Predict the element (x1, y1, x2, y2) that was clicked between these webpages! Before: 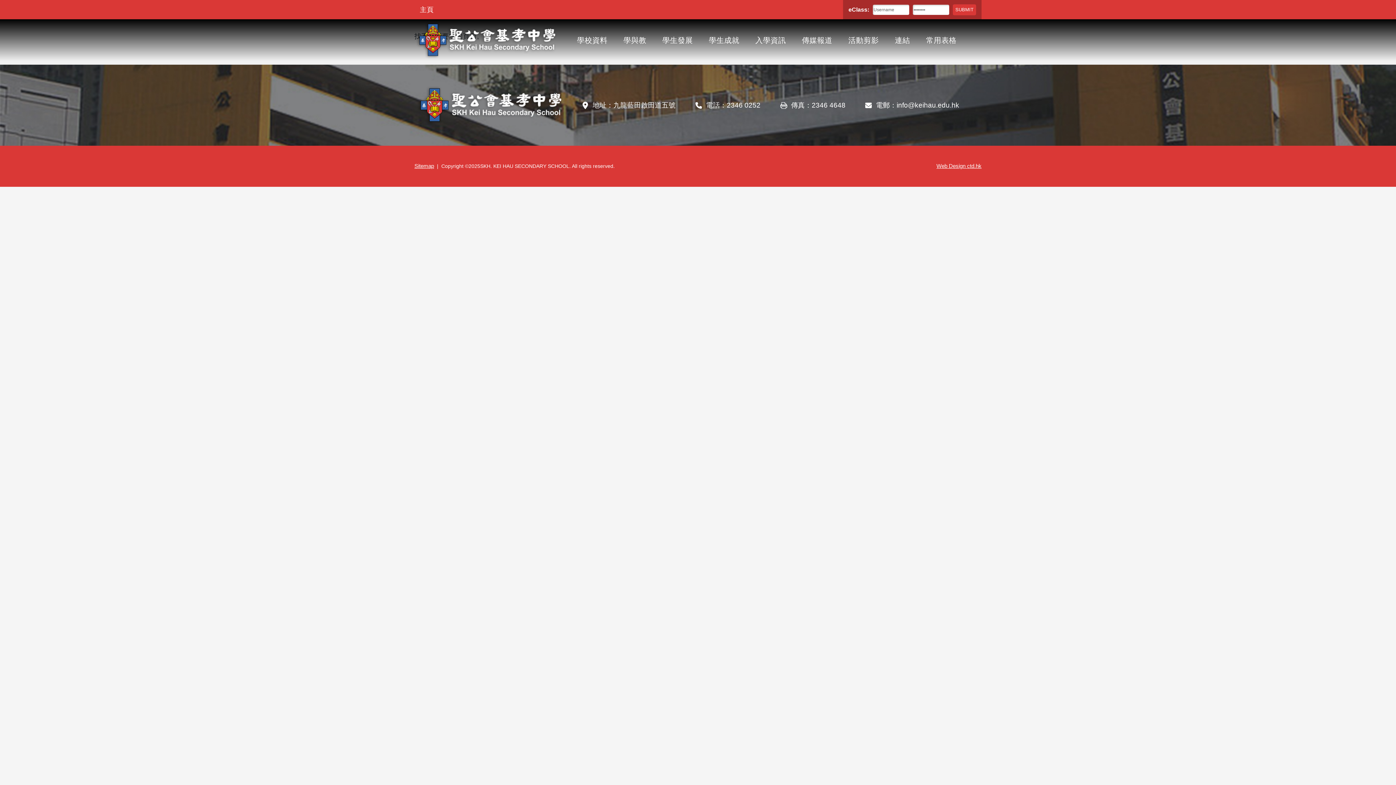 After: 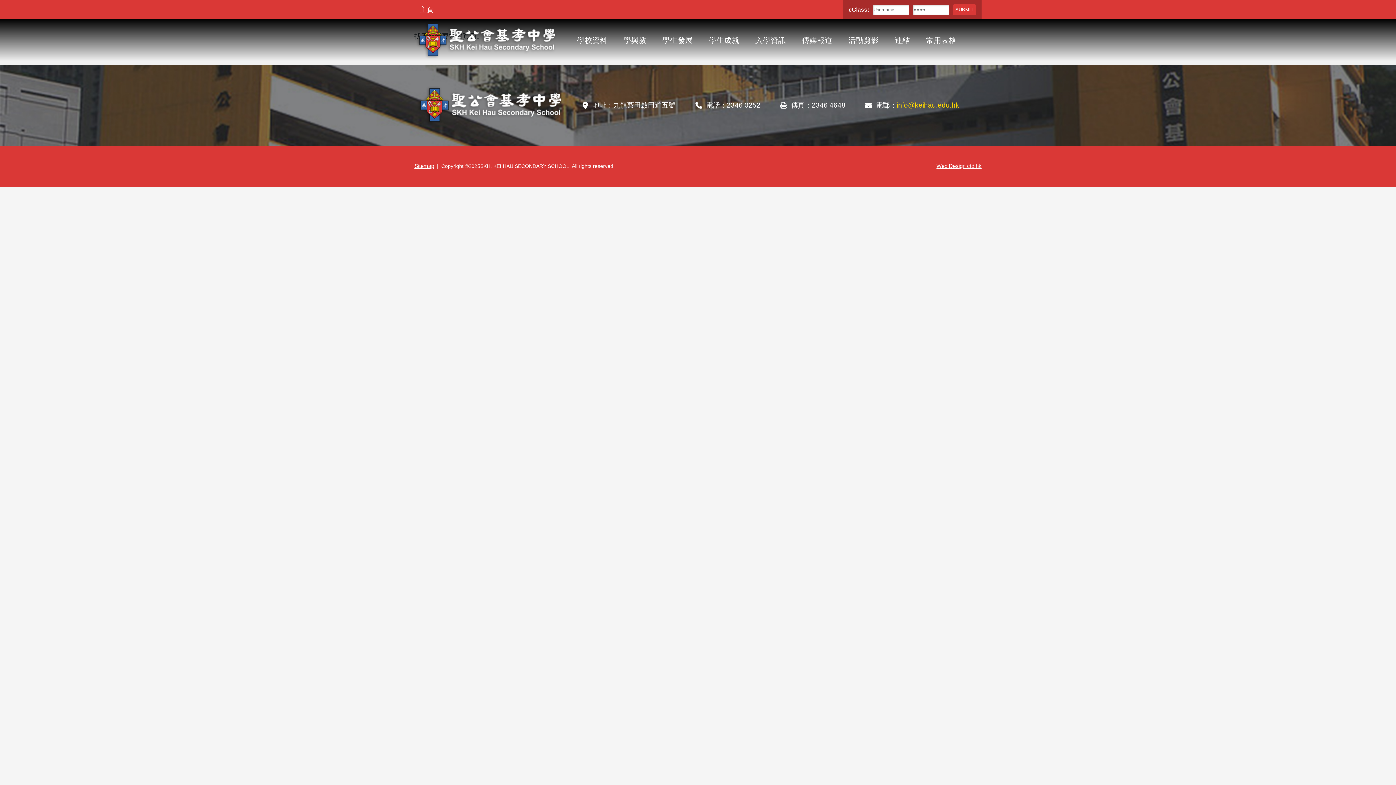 Action: label: info@keihau.edu.hk bbox: (896, 101, 959, 109)